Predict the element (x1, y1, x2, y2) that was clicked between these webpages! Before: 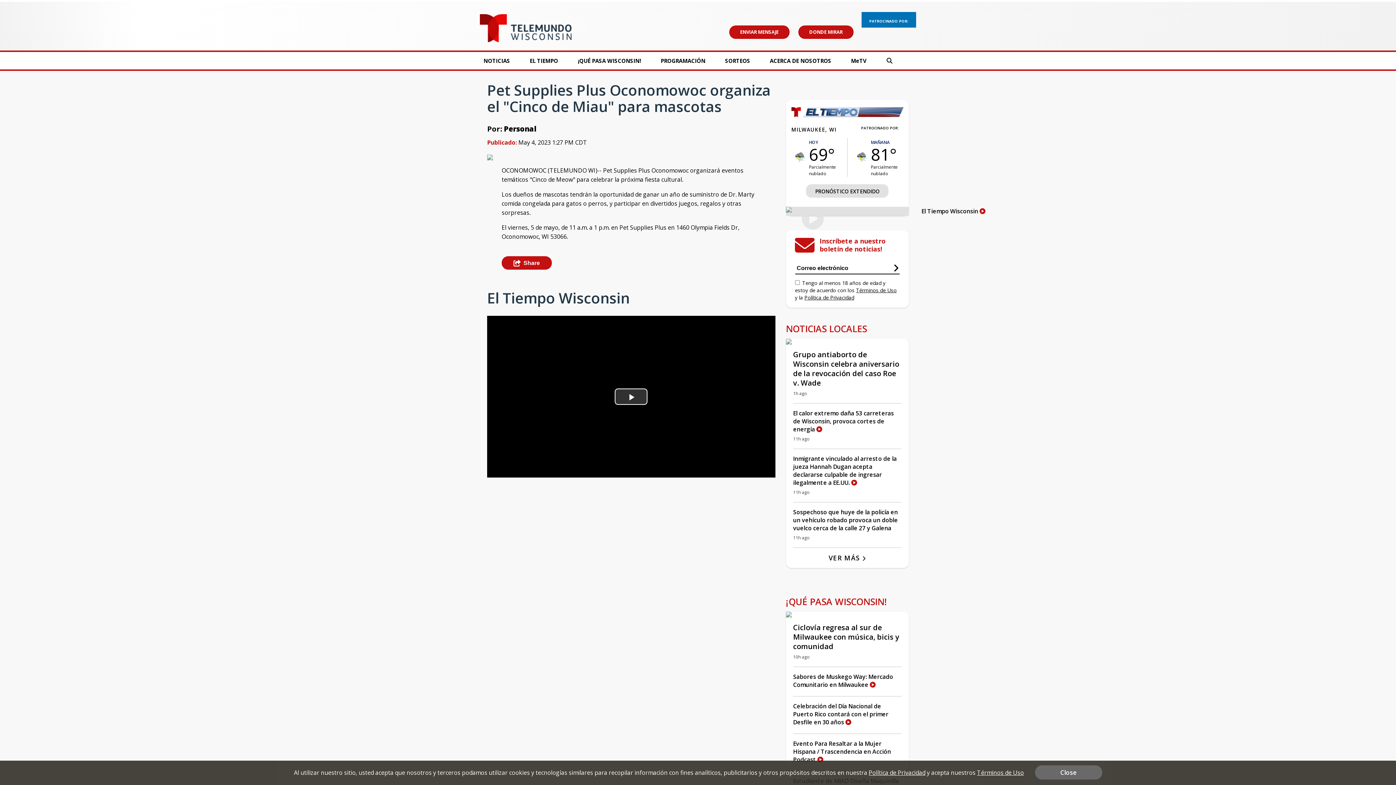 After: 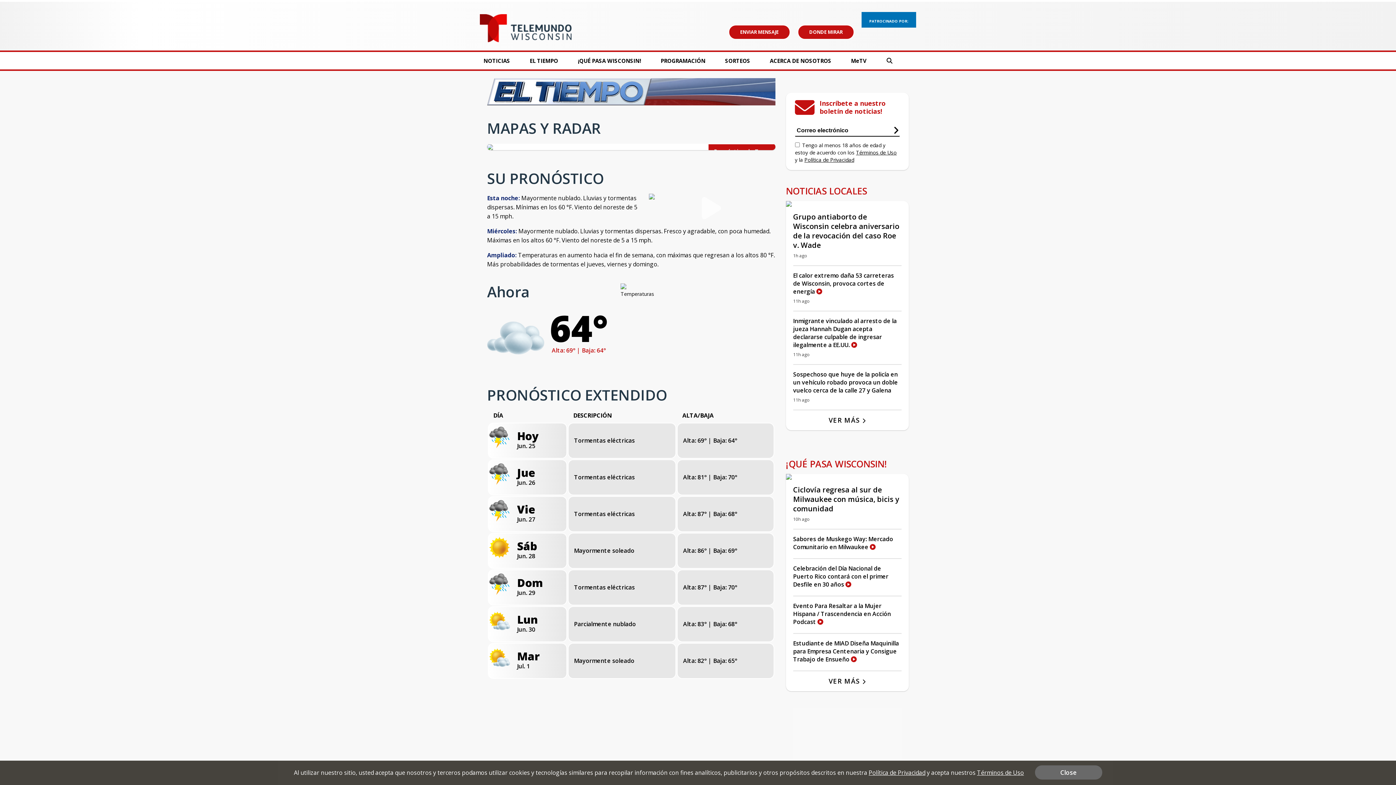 Action: bbox: (791, 111, 903, 119)